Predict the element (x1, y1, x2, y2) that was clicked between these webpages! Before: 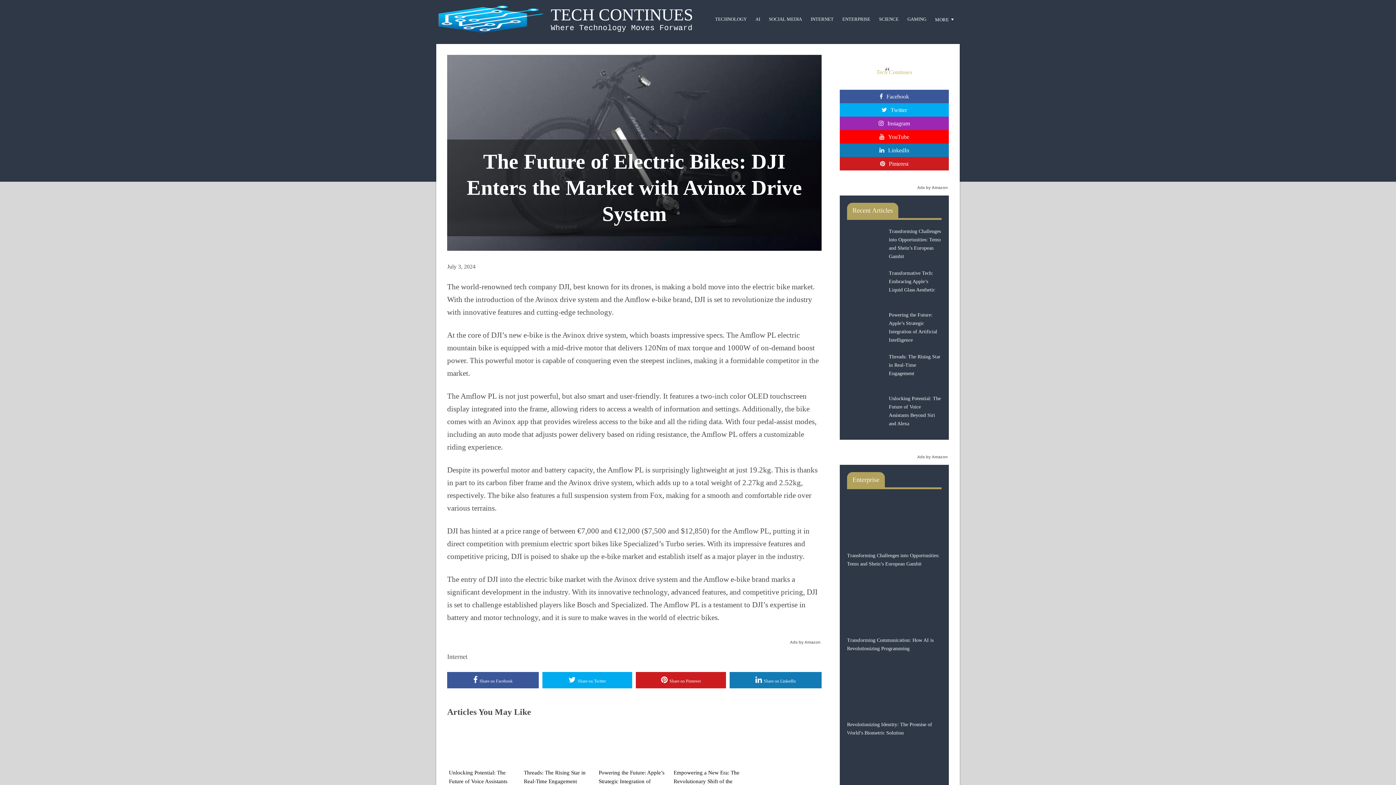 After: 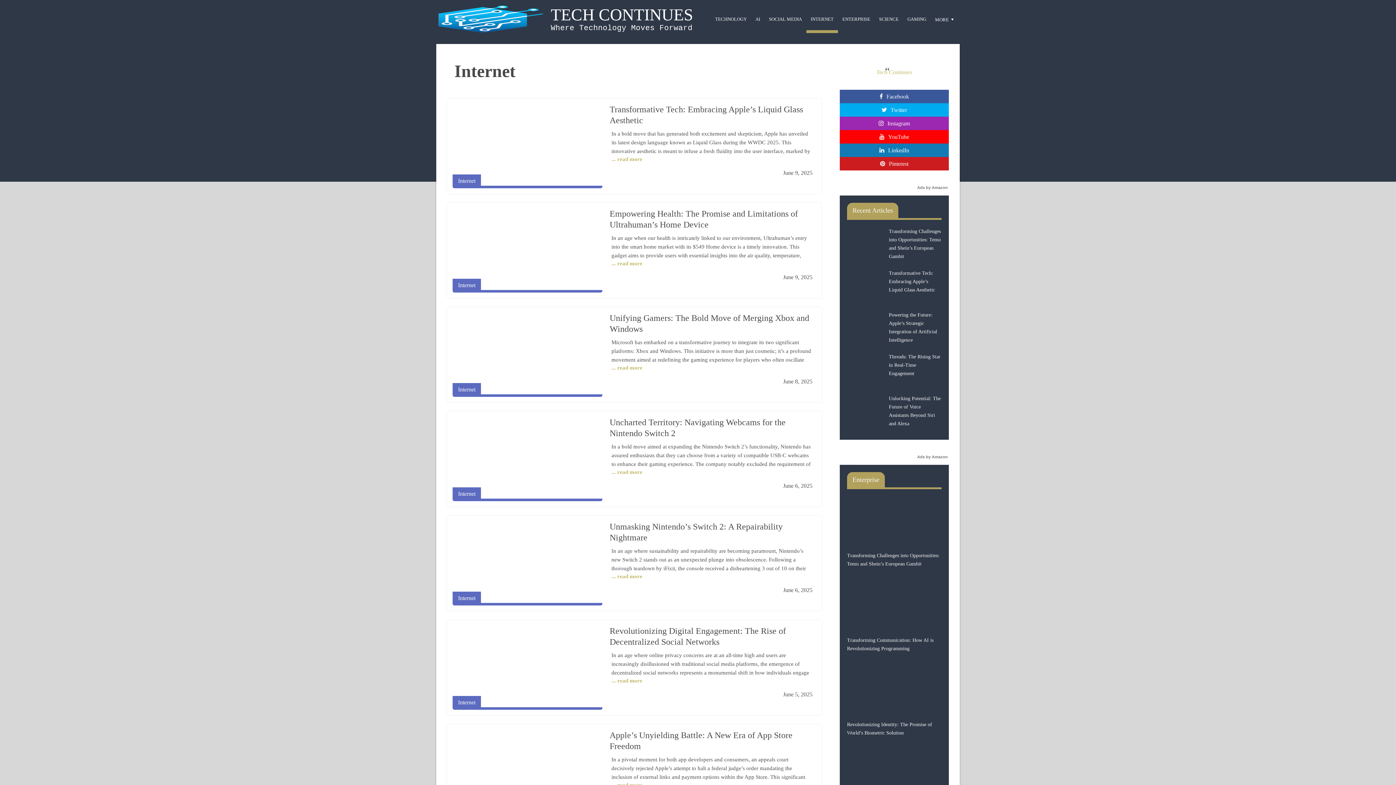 Action: label: INTERNET bbox: (806, 5, 838, 33)